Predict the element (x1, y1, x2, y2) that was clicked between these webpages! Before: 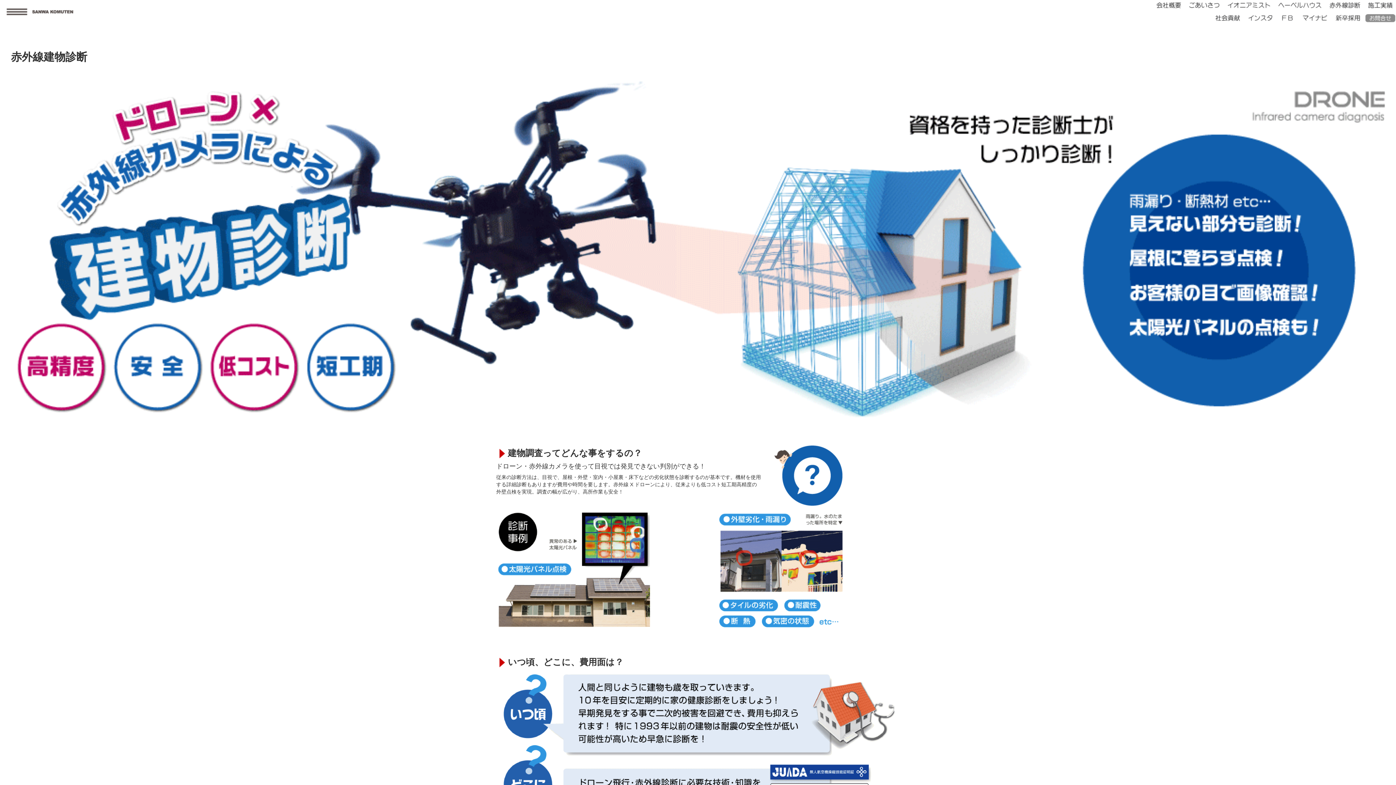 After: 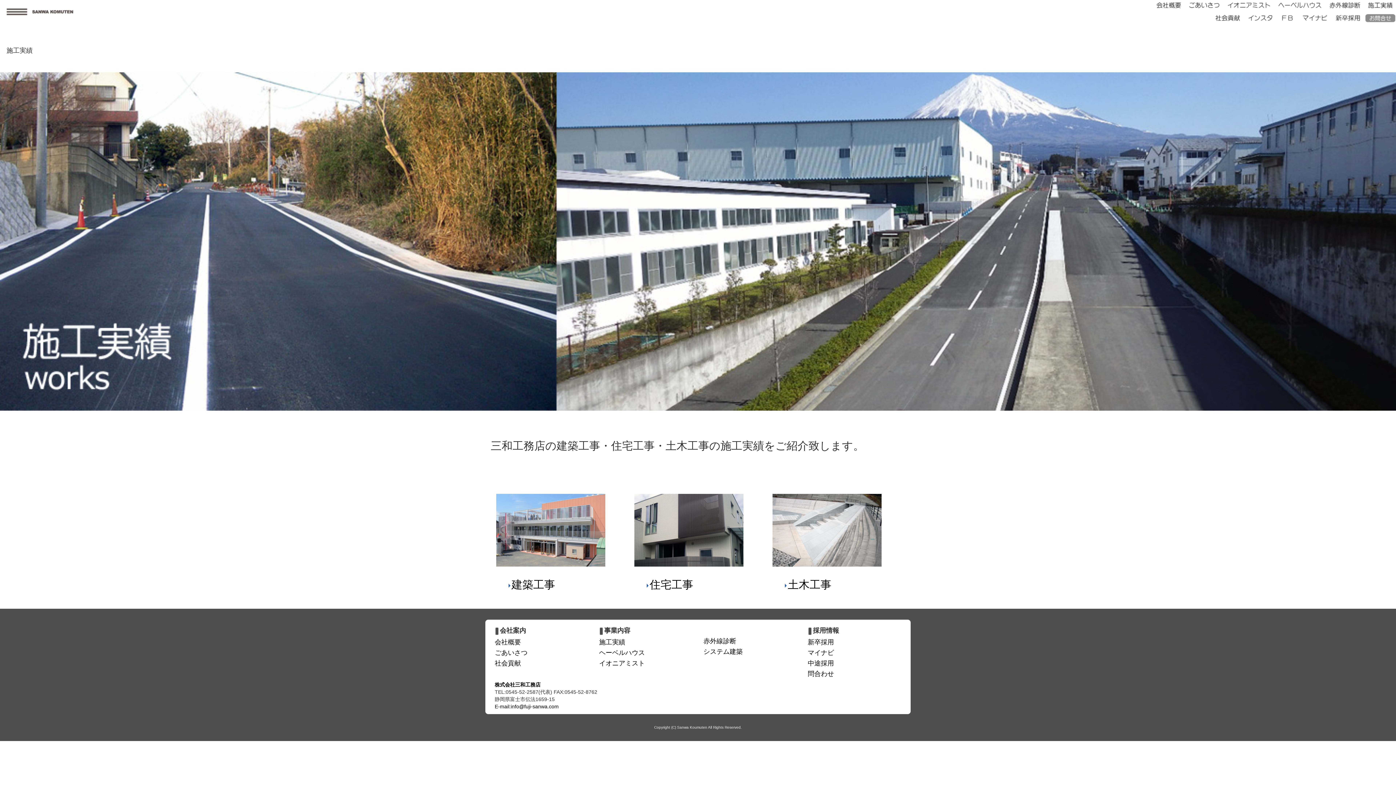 Action: bbox: (1365, 2, 1396, 7)